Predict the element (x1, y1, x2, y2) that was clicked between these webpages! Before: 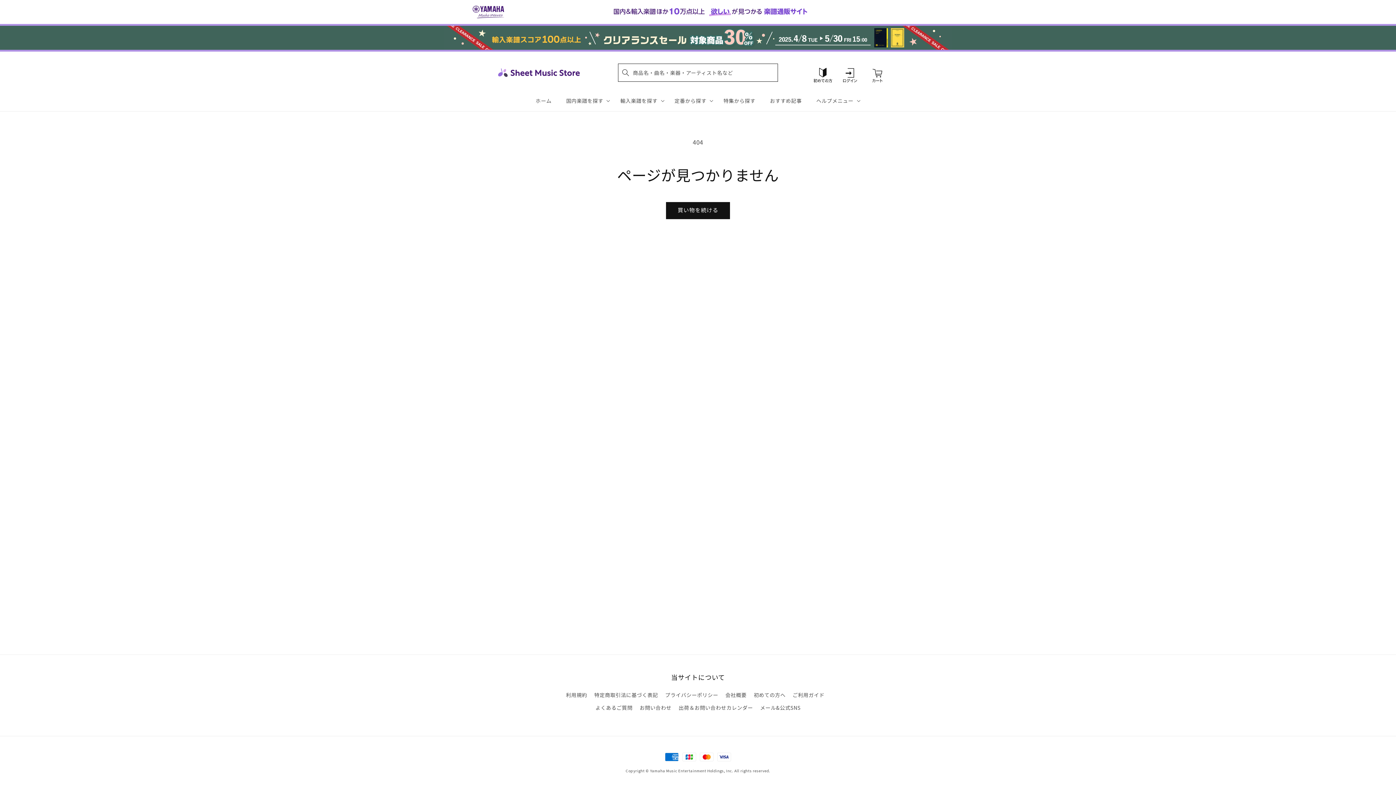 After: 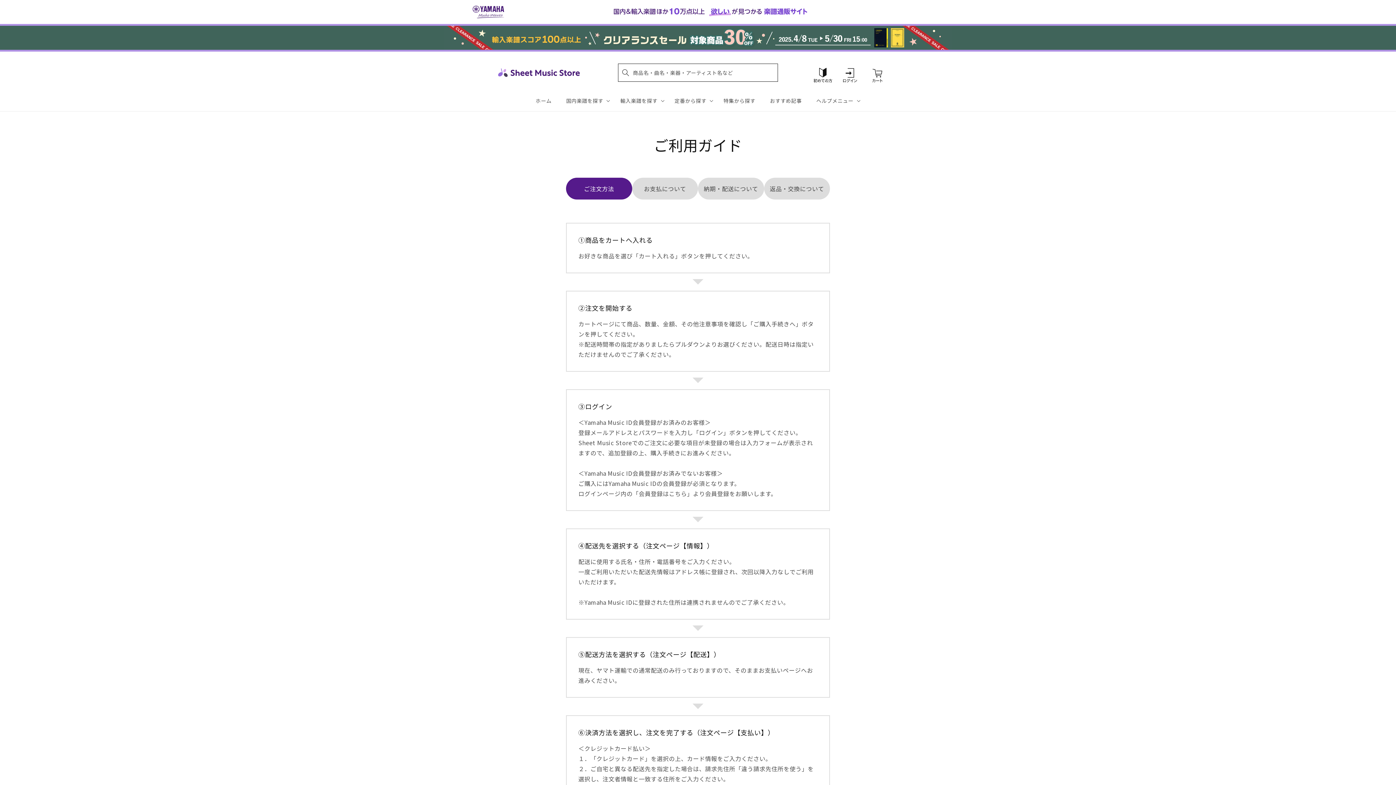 Action: label: ご利用ガイド bbox: (792, 689, 824, 701)